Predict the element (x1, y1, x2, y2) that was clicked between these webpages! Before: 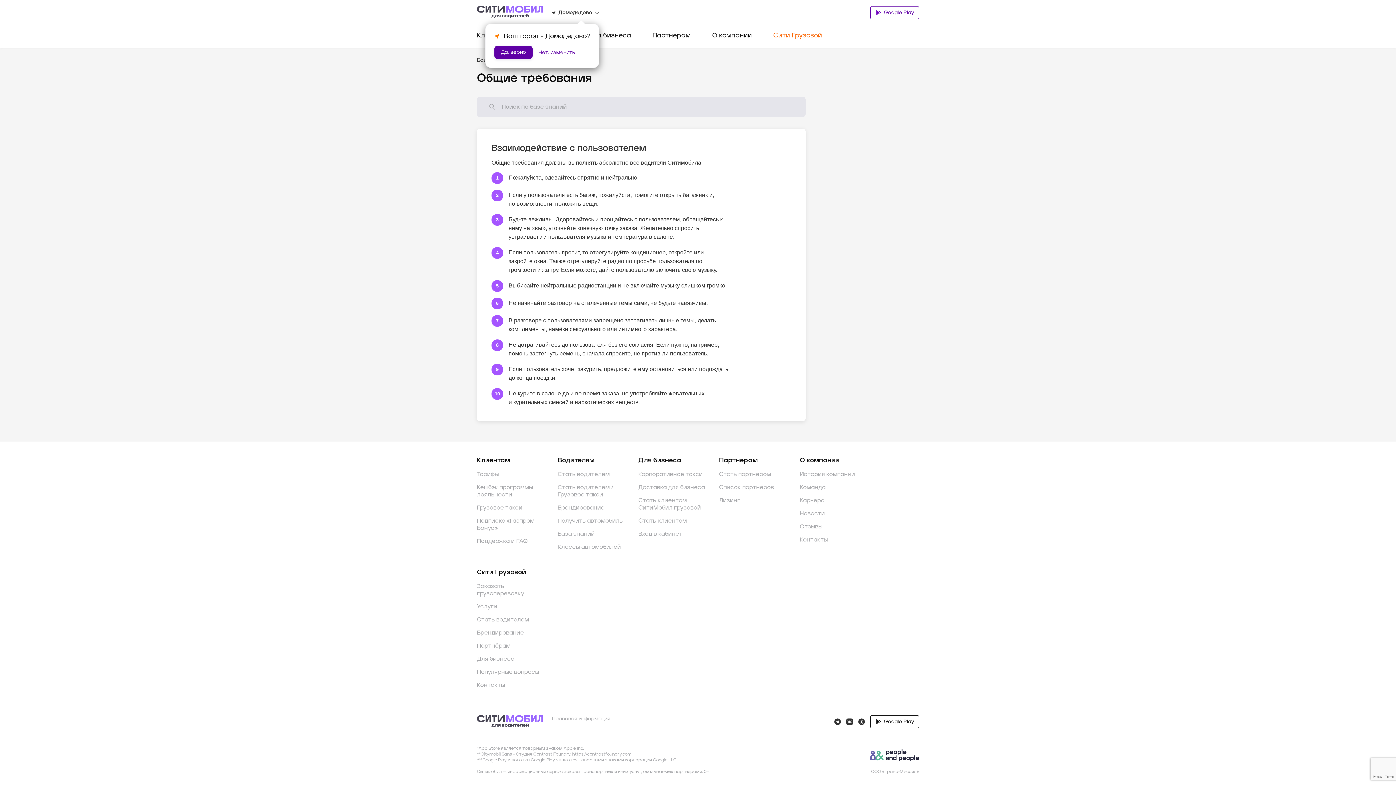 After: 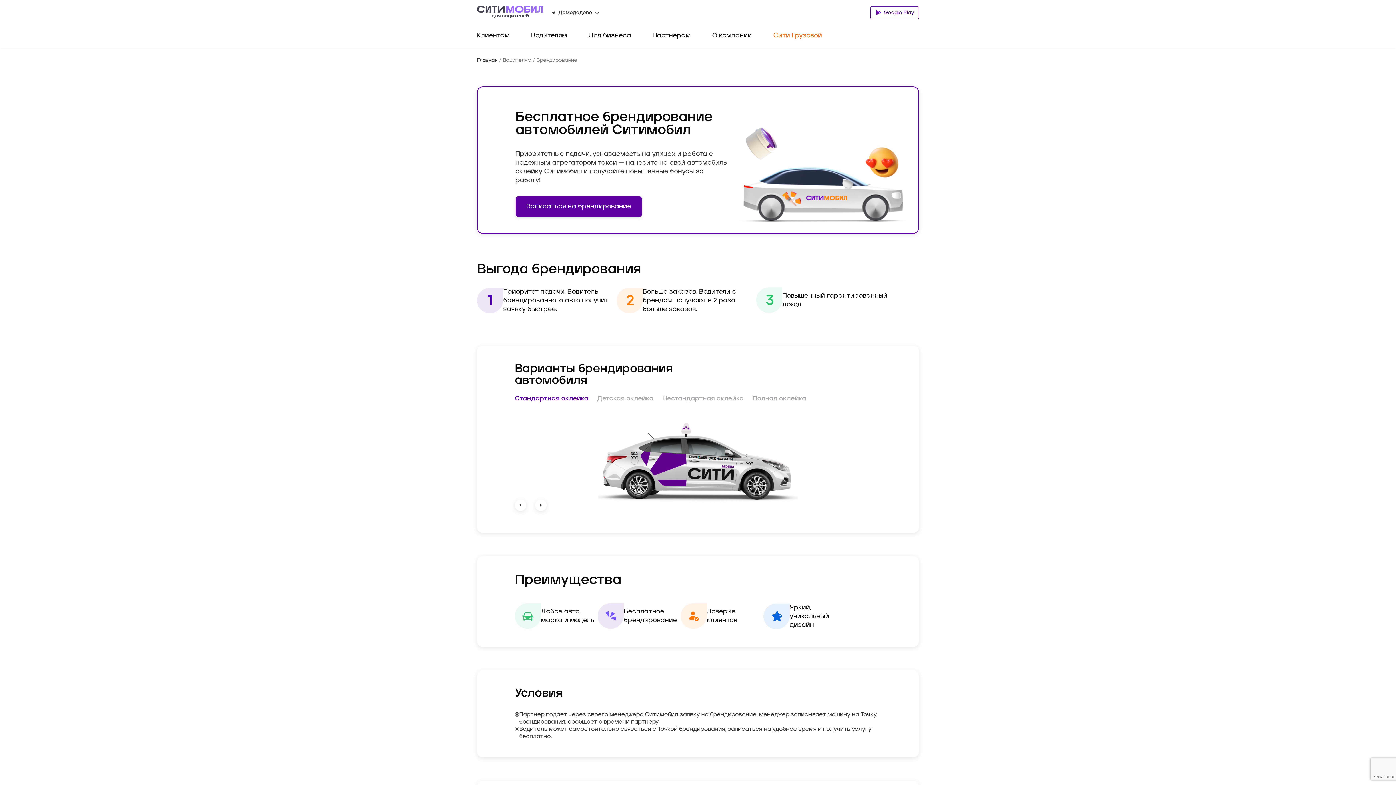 Action: bbox: (557, 504, 626, 511) label: Брендирование